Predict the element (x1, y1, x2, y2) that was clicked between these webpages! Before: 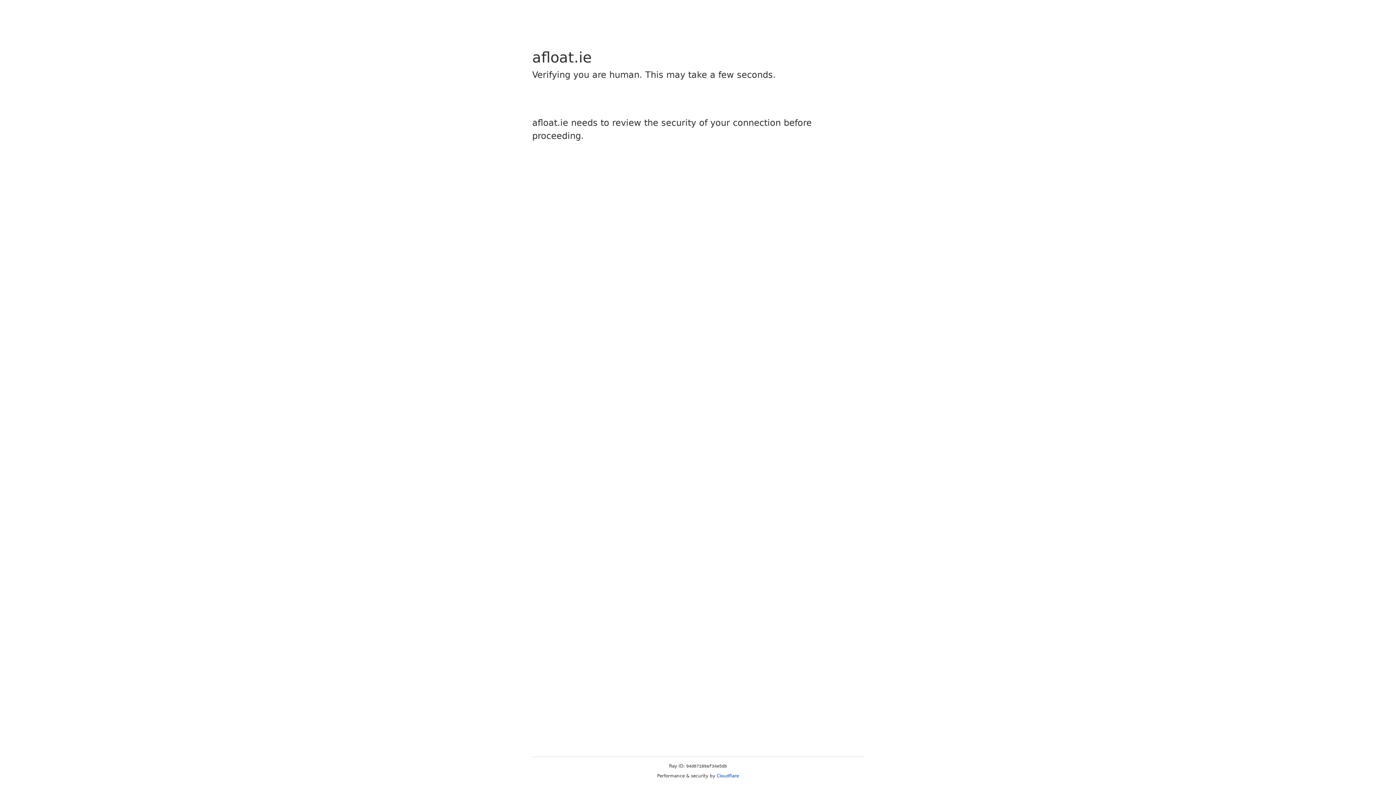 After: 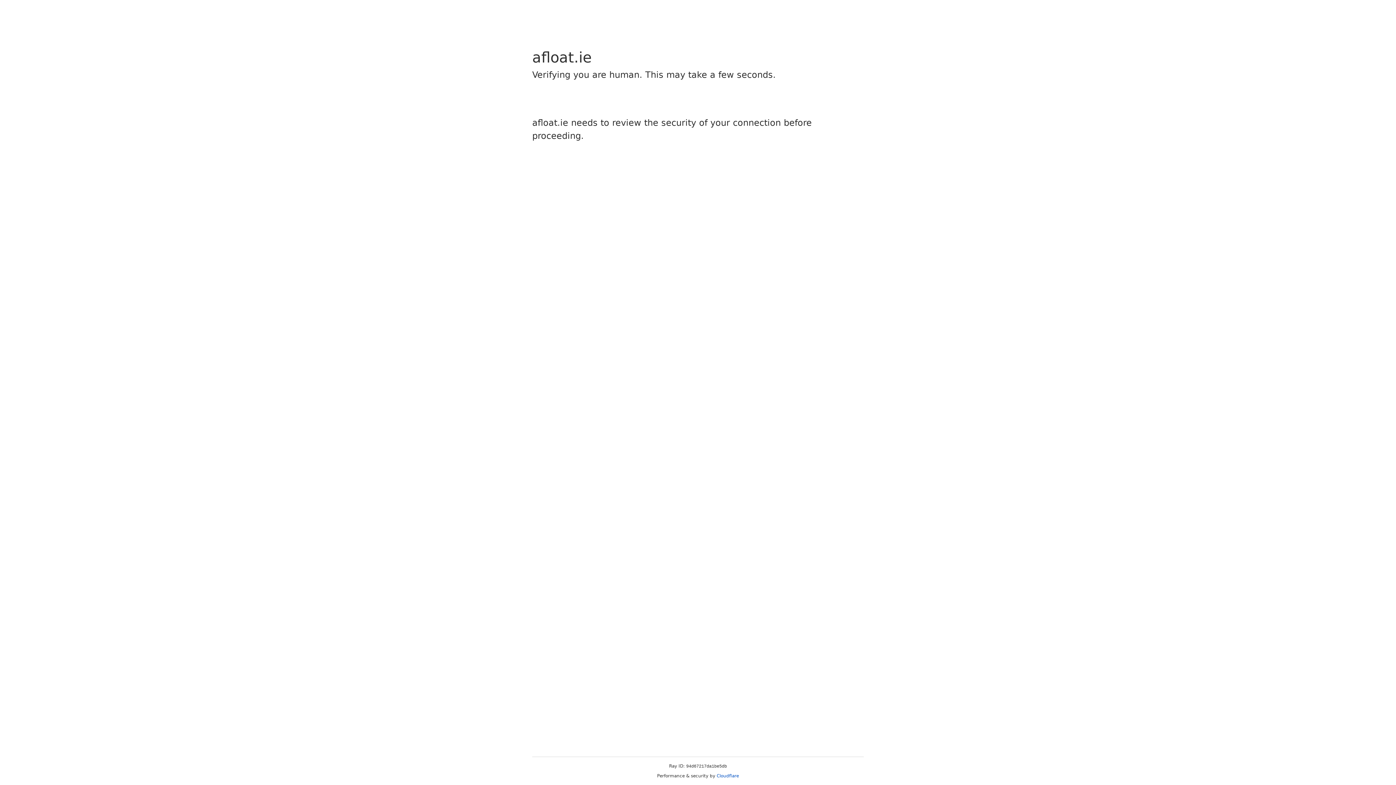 Action: bbox: (716, 773, 739, 778) label: Cloudflare